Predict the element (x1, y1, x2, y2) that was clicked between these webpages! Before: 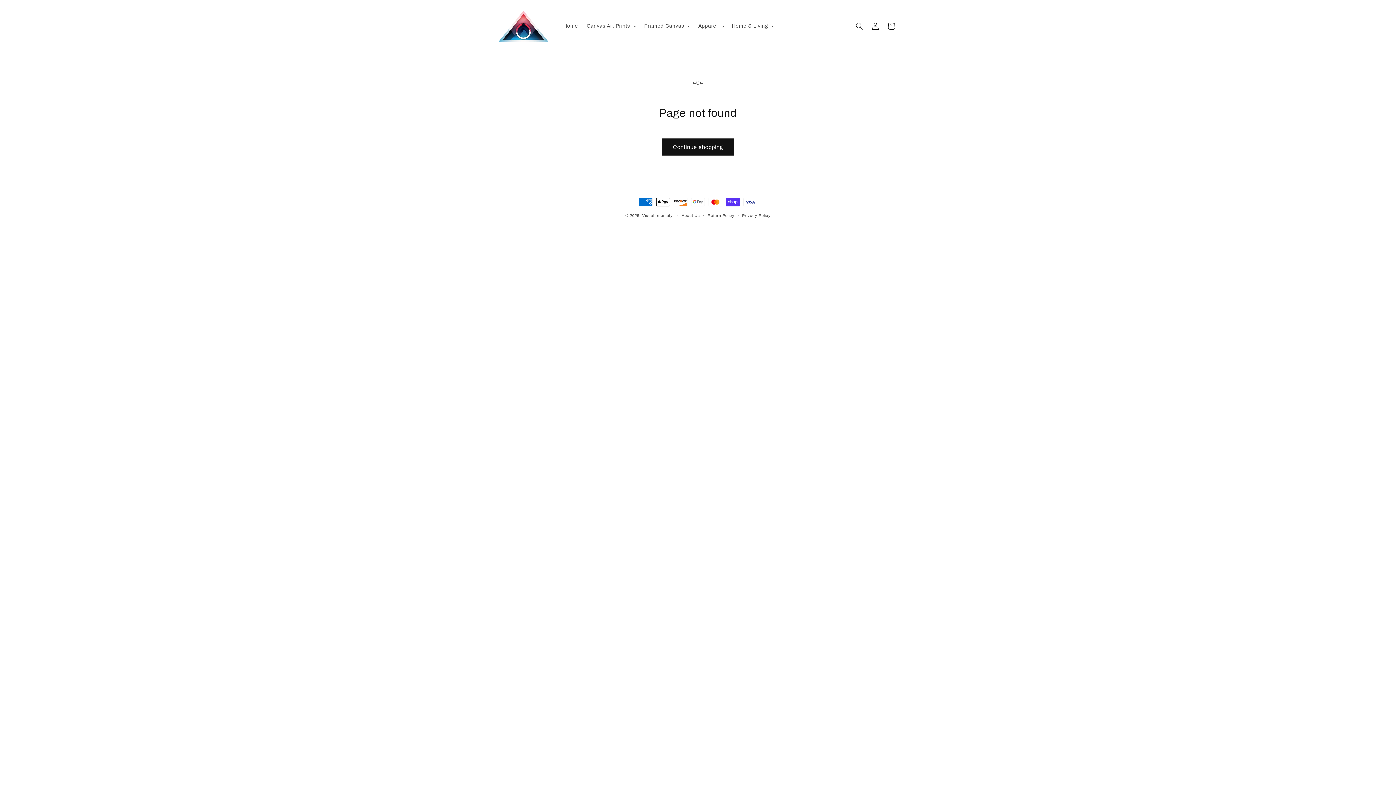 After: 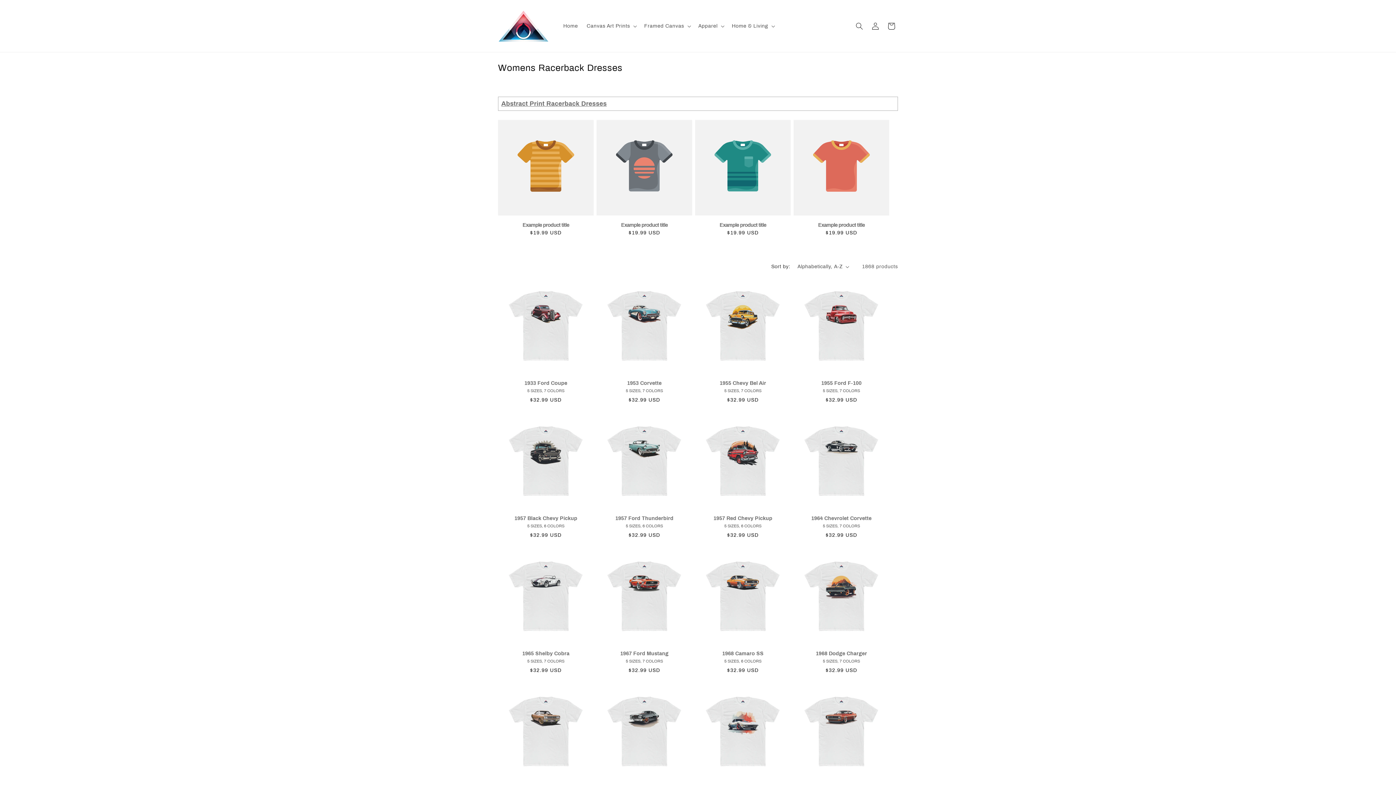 Action: bbox: (662, 138, 734, 155) label: Continue shopping